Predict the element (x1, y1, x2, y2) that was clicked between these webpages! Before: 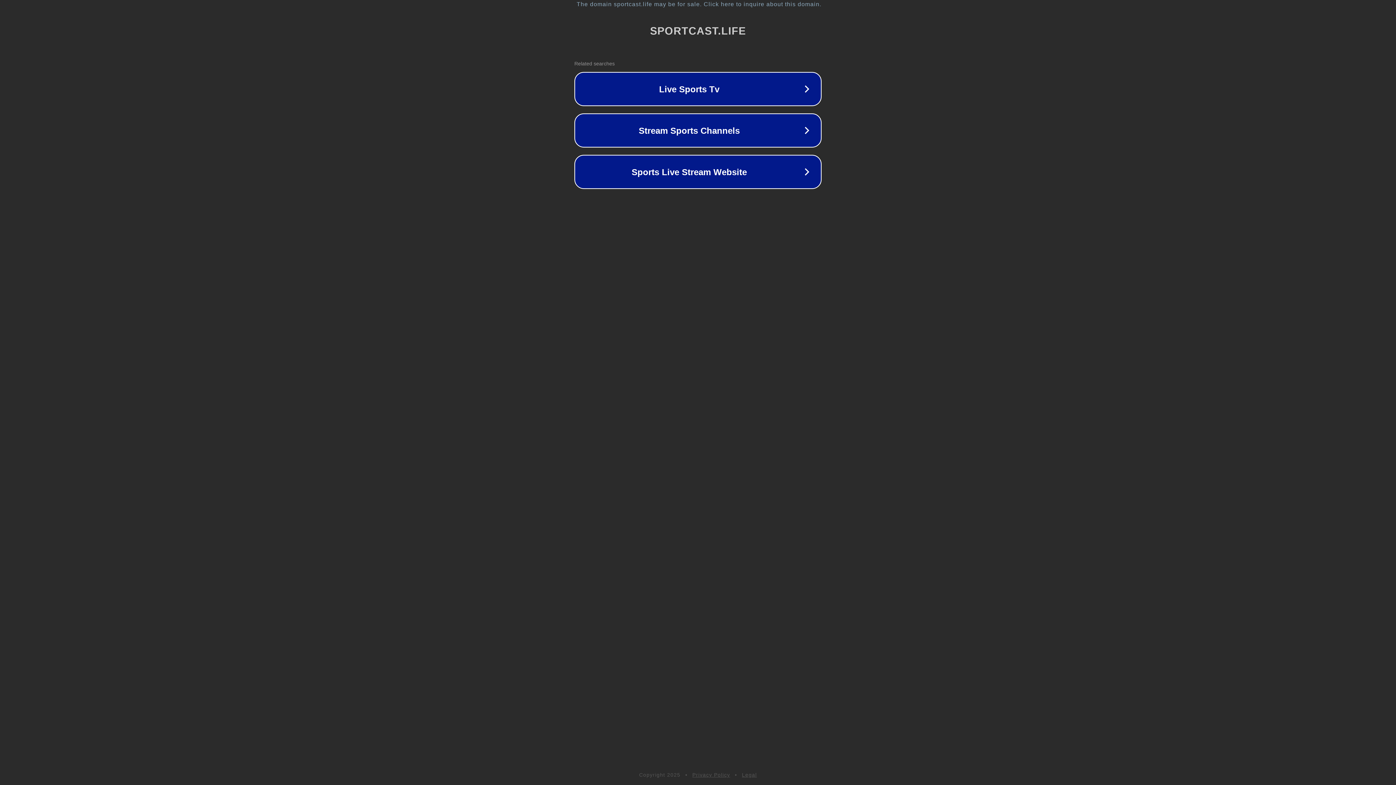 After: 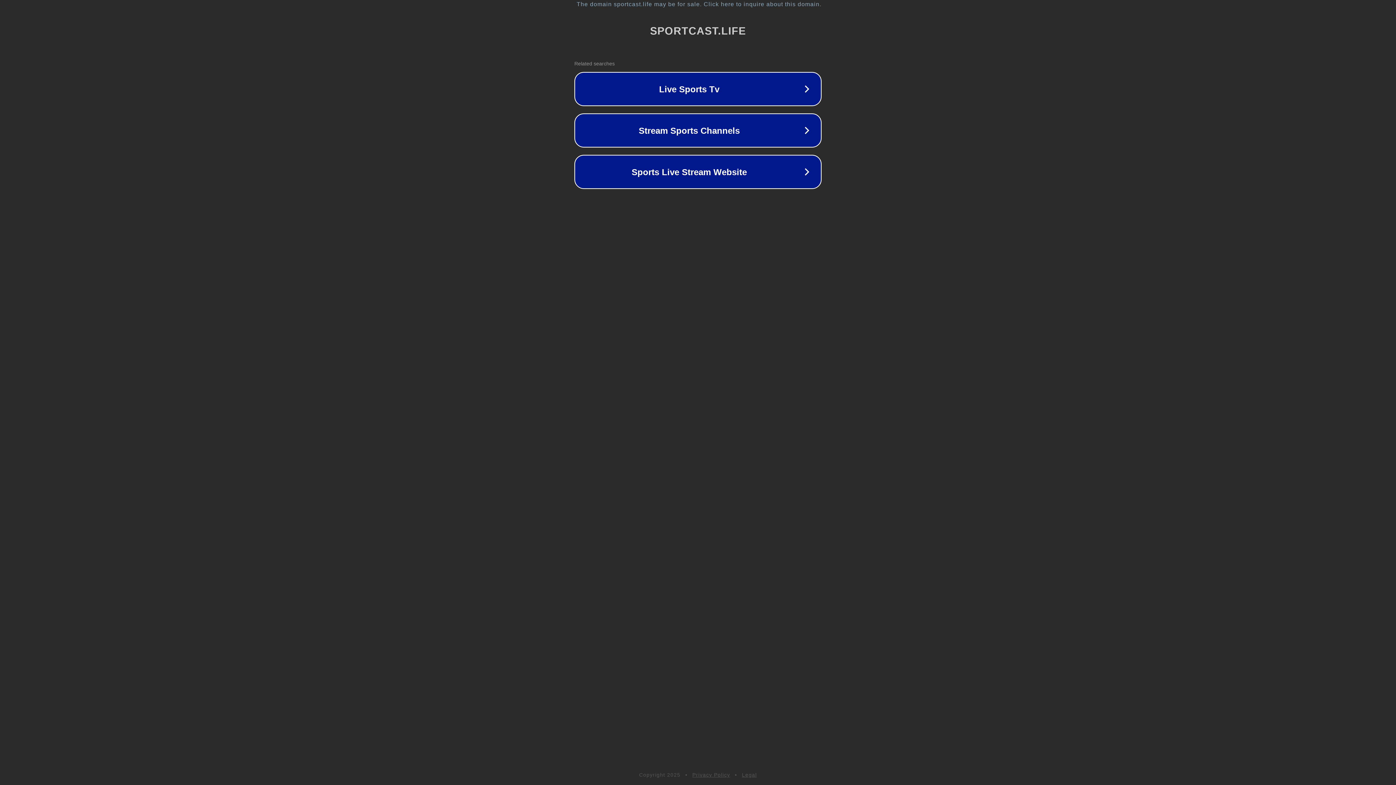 Action: bbox: (742, 772, 757, 778) label: Legal